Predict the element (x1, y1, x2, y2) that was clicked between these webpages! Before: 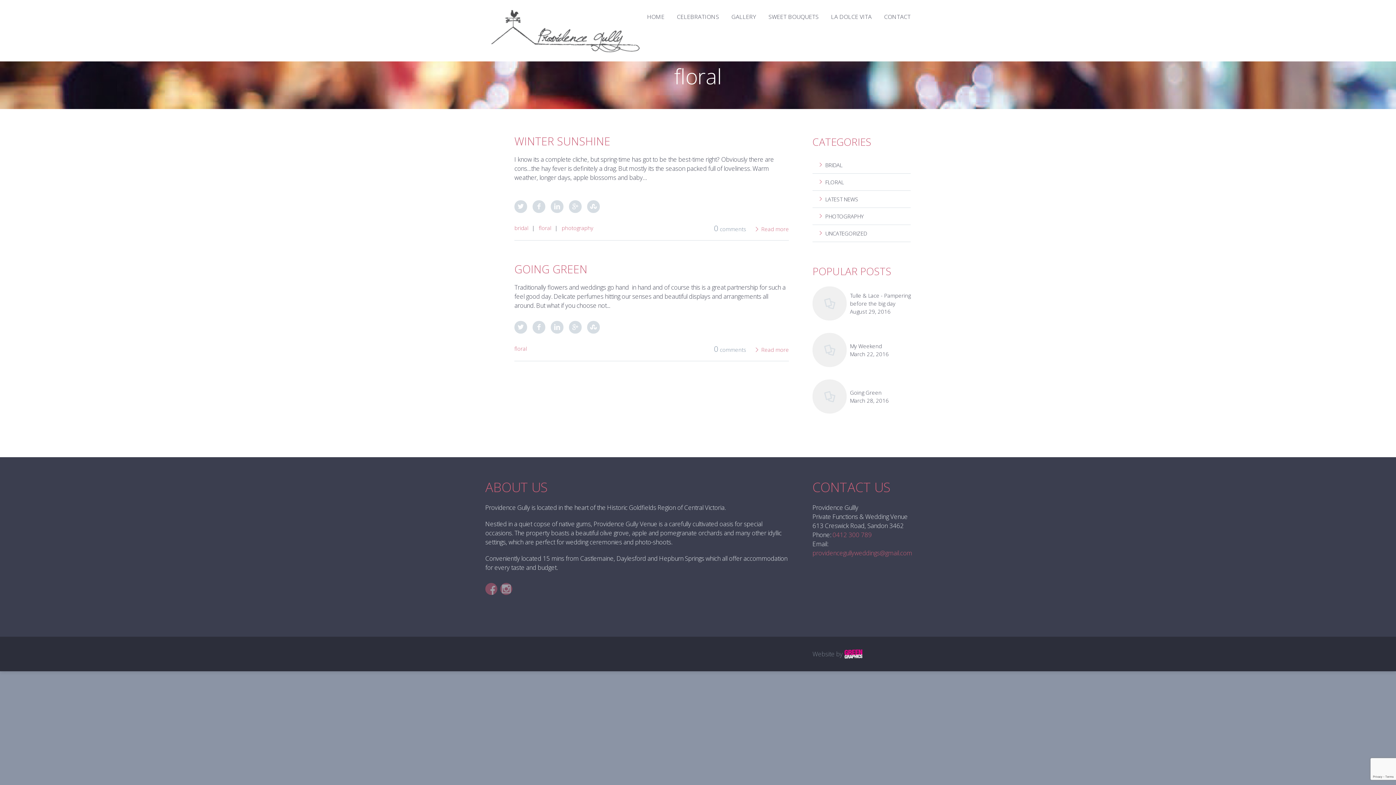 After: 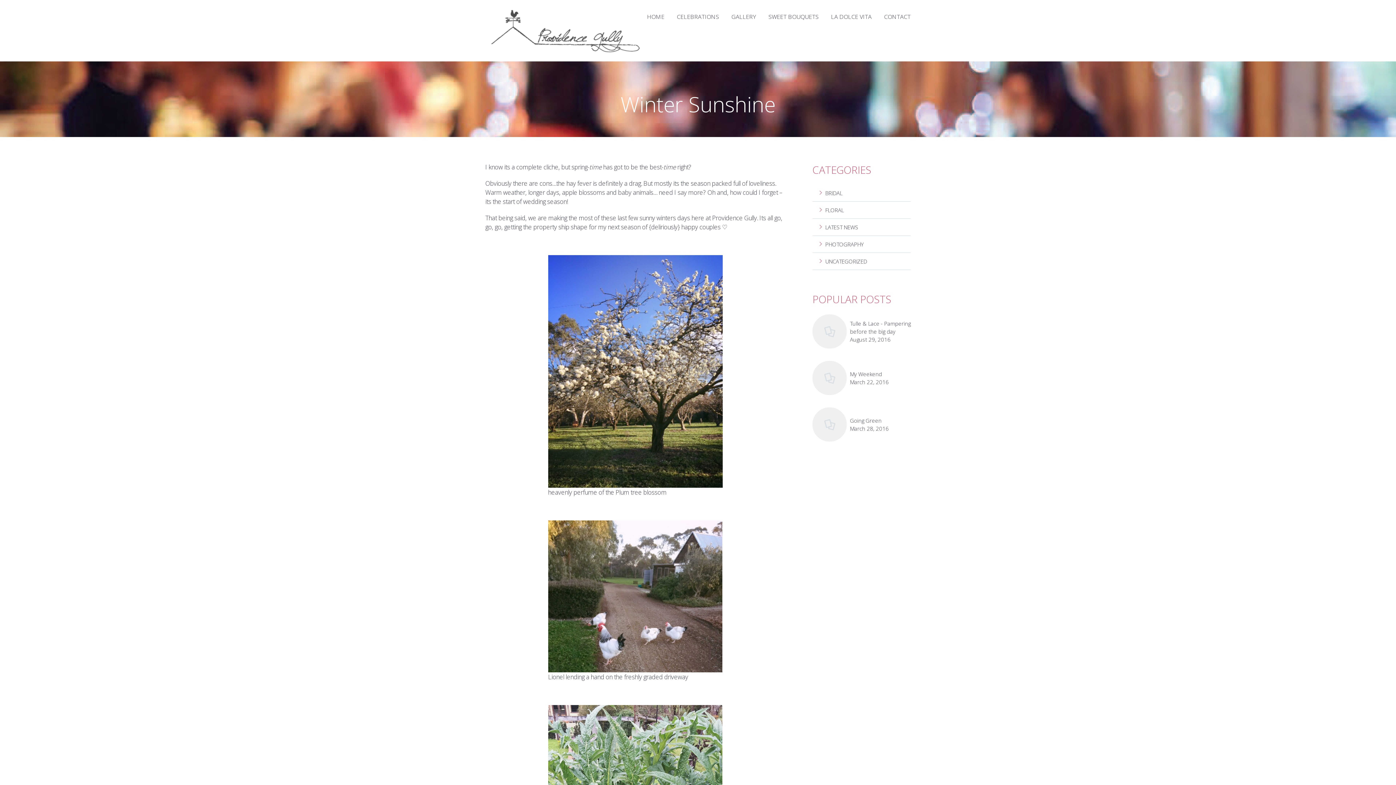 Action: bbox: (754, 225, 789, 232) label:  Read more